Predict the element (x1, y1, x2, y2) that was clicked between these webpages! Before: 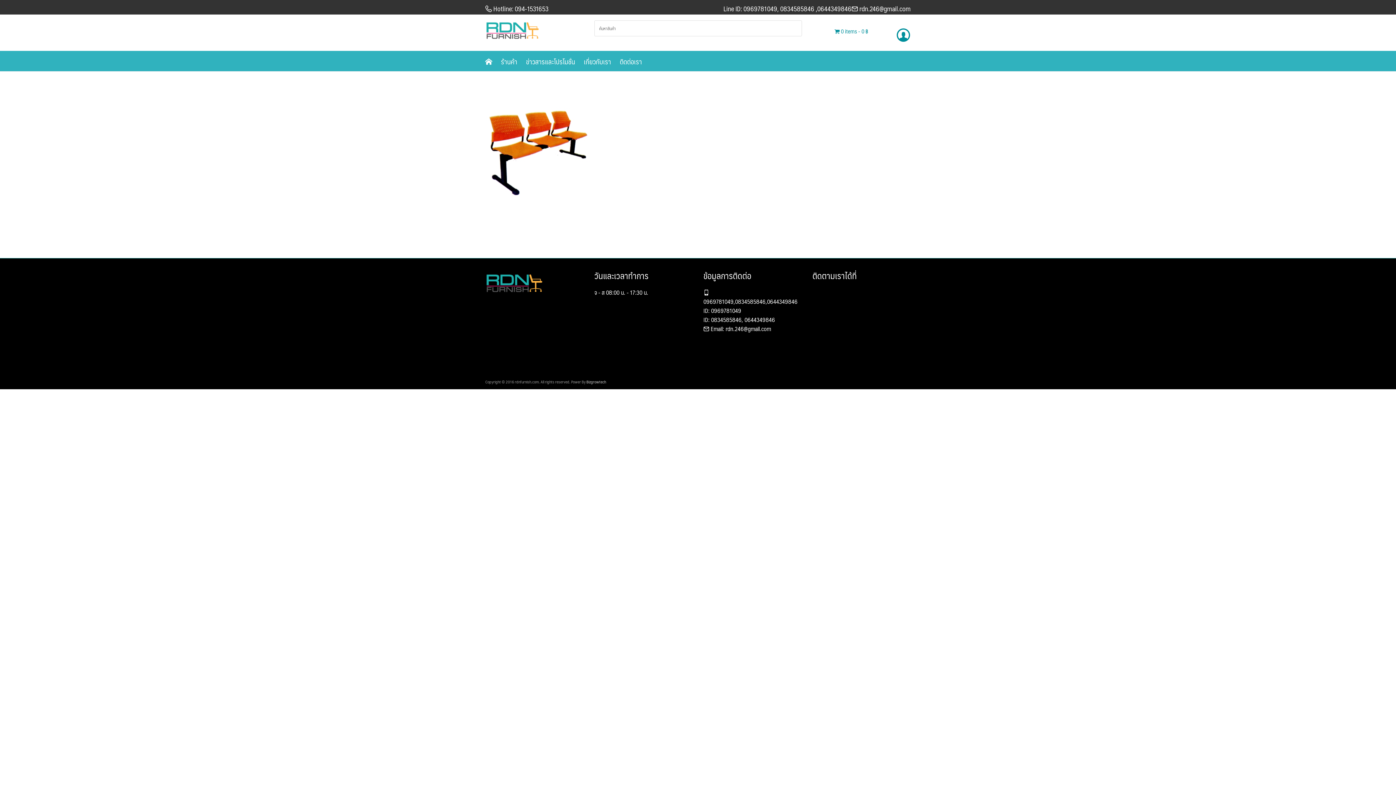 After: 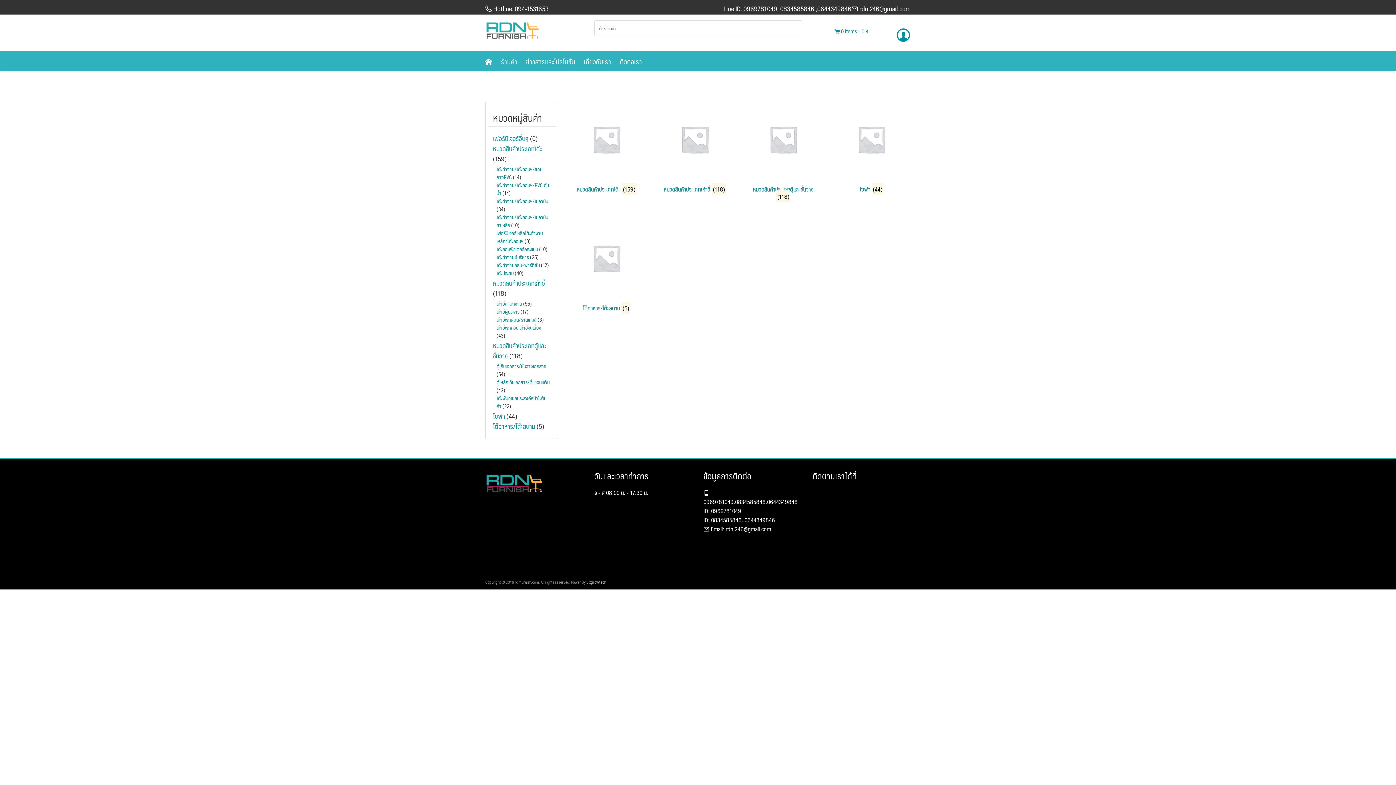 Action: label: ร้านค้า bbox: (497, 50, 521, 71)